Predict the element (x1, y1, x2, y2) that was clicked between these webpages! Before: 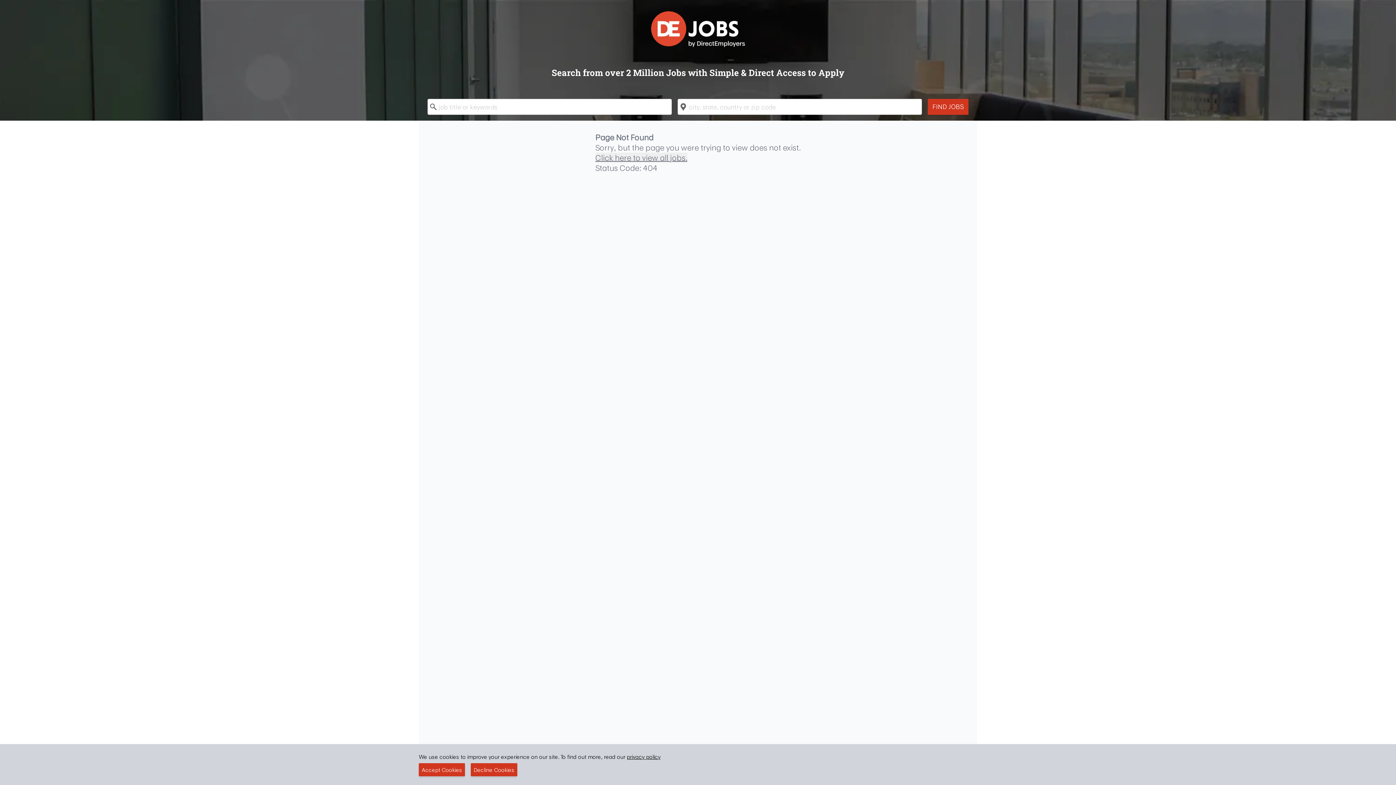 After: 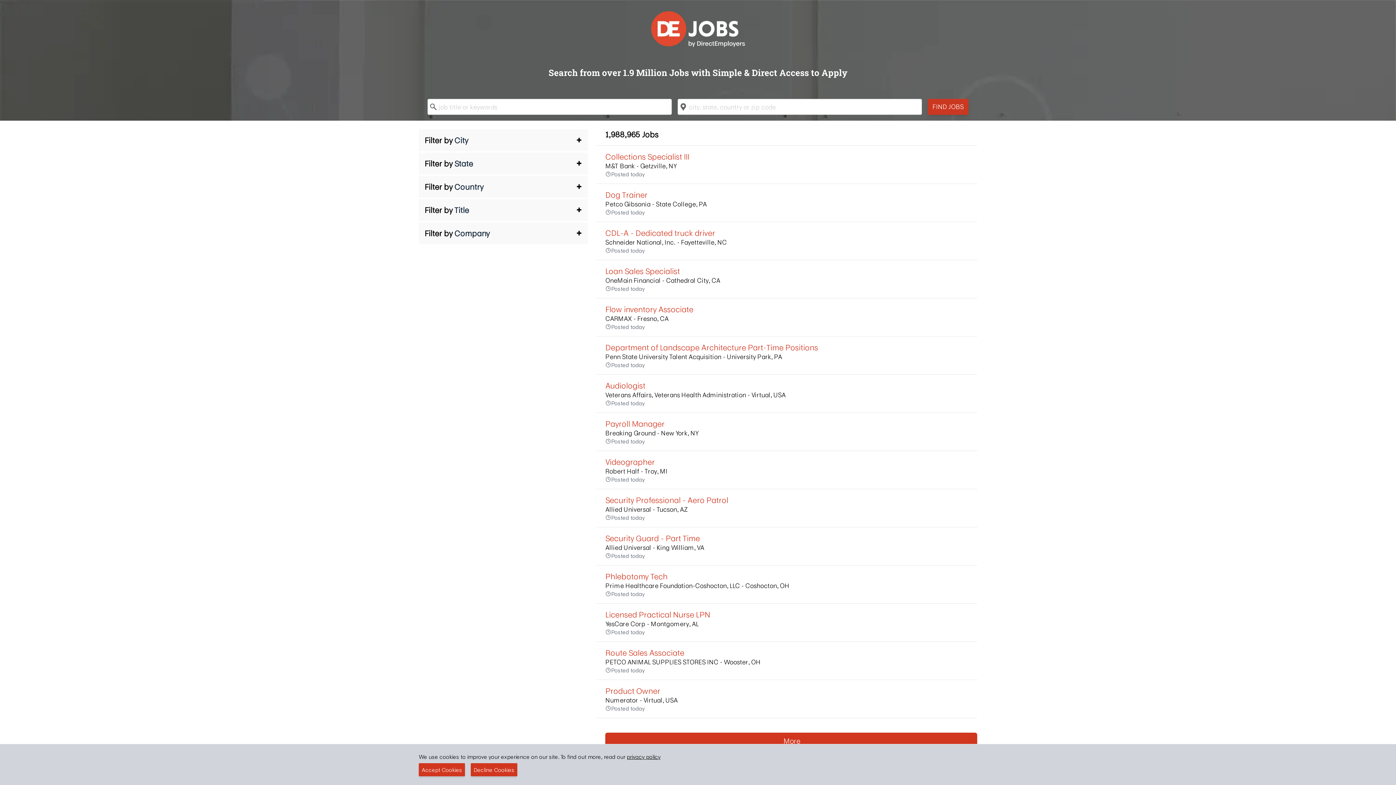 Action: label: FIND JOBS bbox: (928, 98, 968, 114)